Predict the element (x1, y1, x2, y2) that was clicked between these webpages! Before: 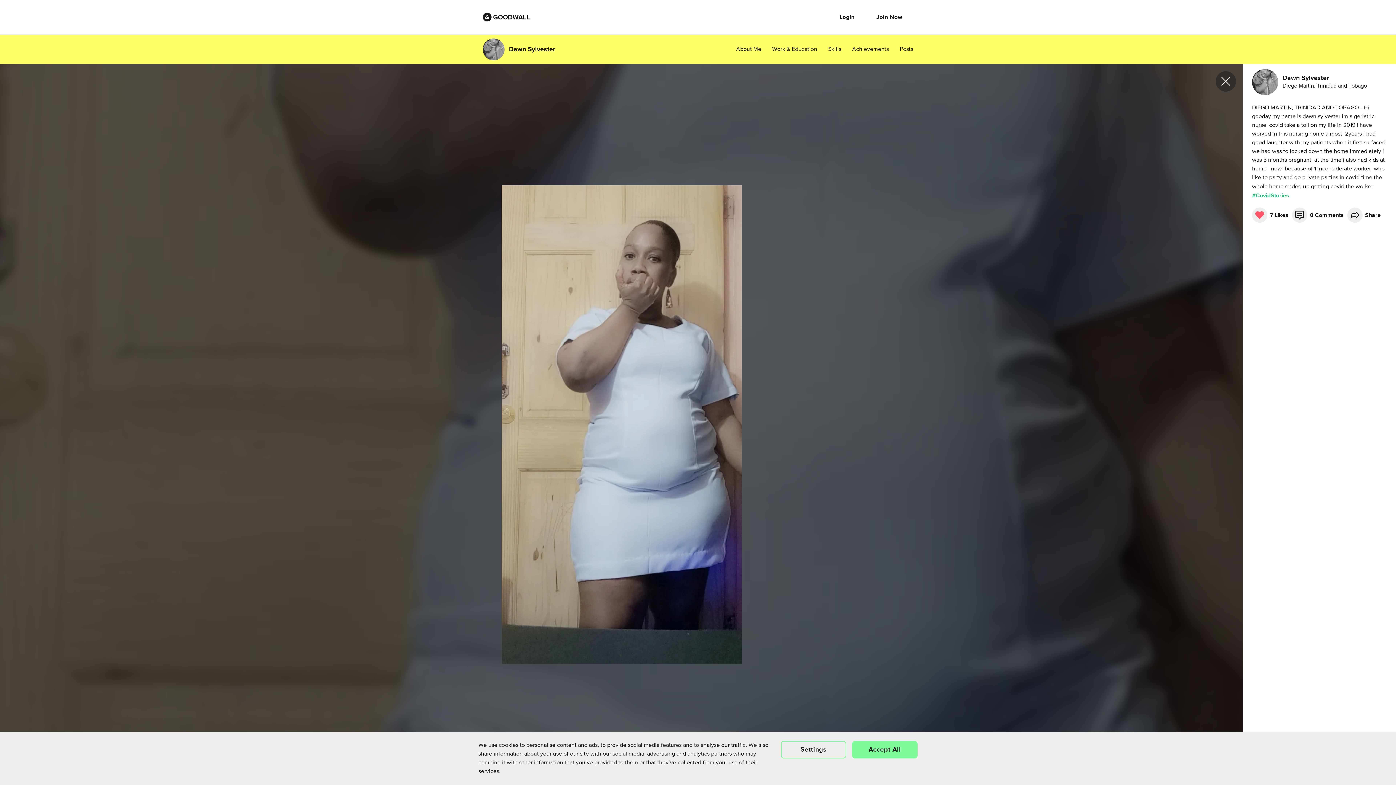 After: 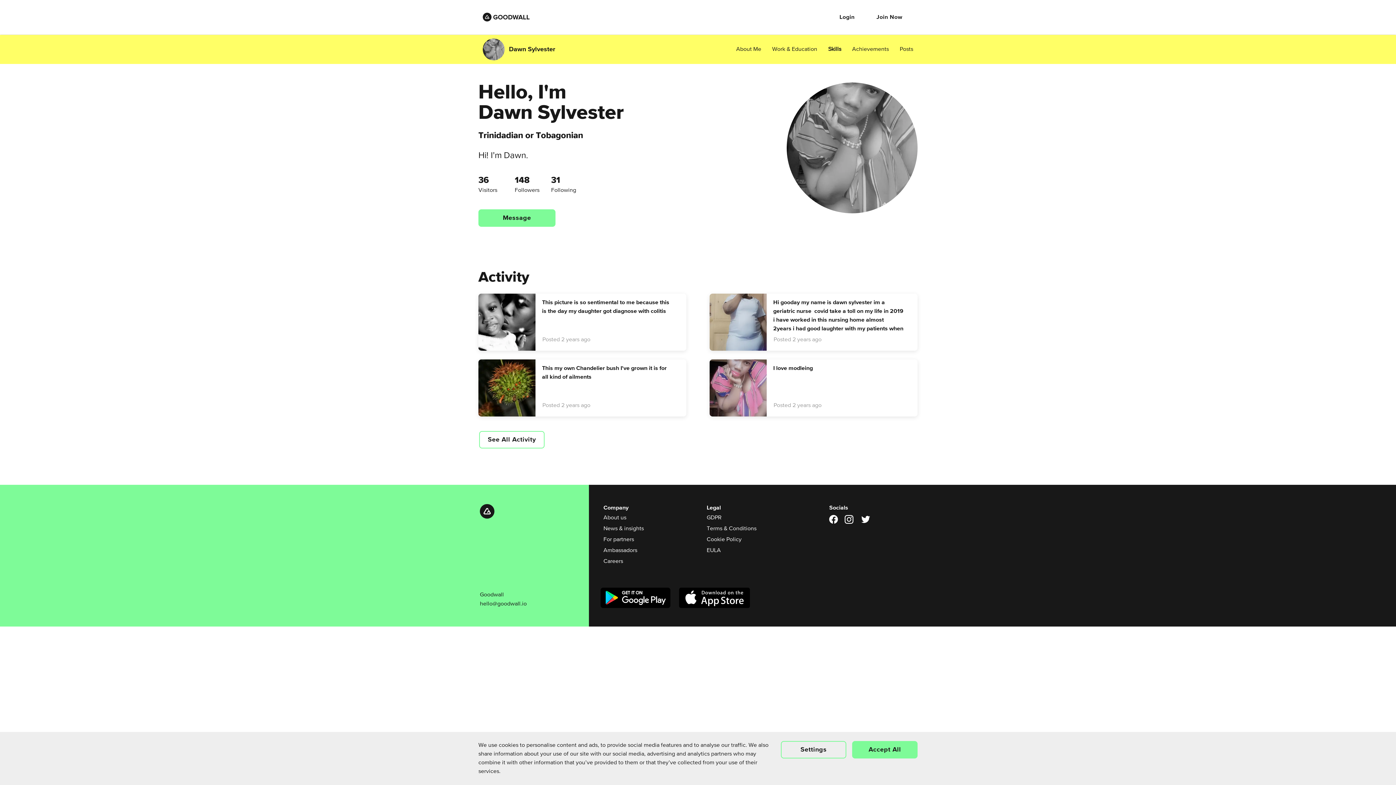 Action: bbox: (828, 45, 841, 53) label: Skills